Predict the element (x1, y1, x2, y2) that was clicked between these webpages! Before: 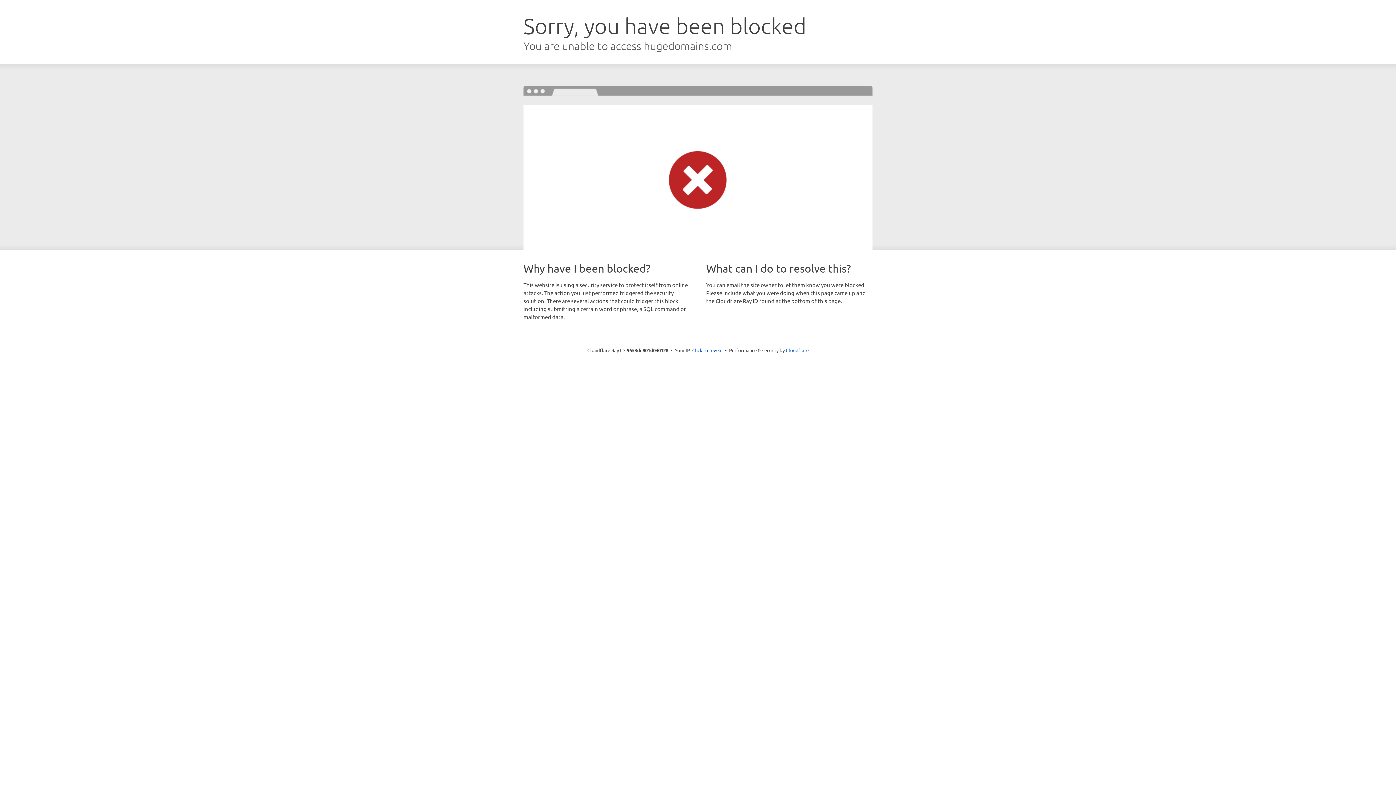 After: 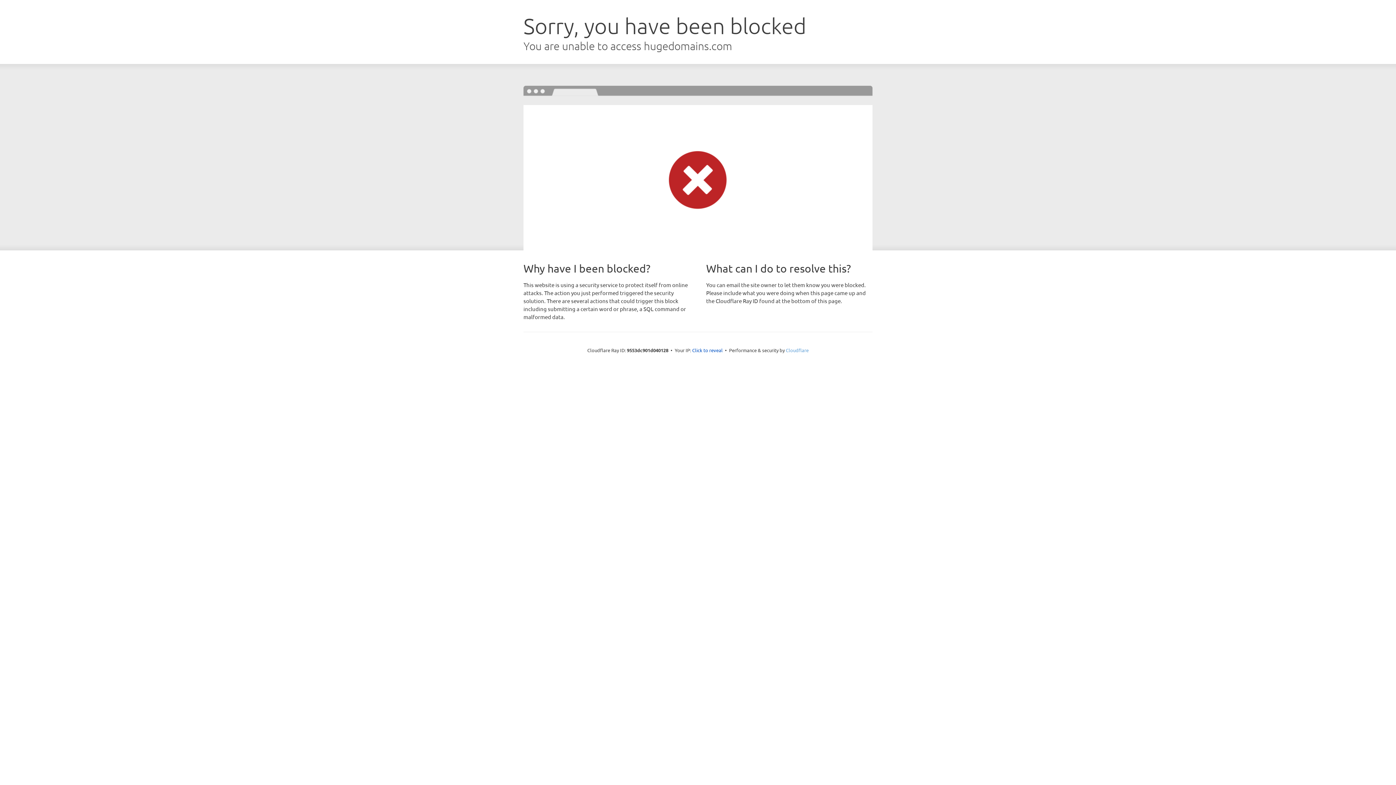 Action: label: Cloudflare bbox: (786, 347, 808, 353)